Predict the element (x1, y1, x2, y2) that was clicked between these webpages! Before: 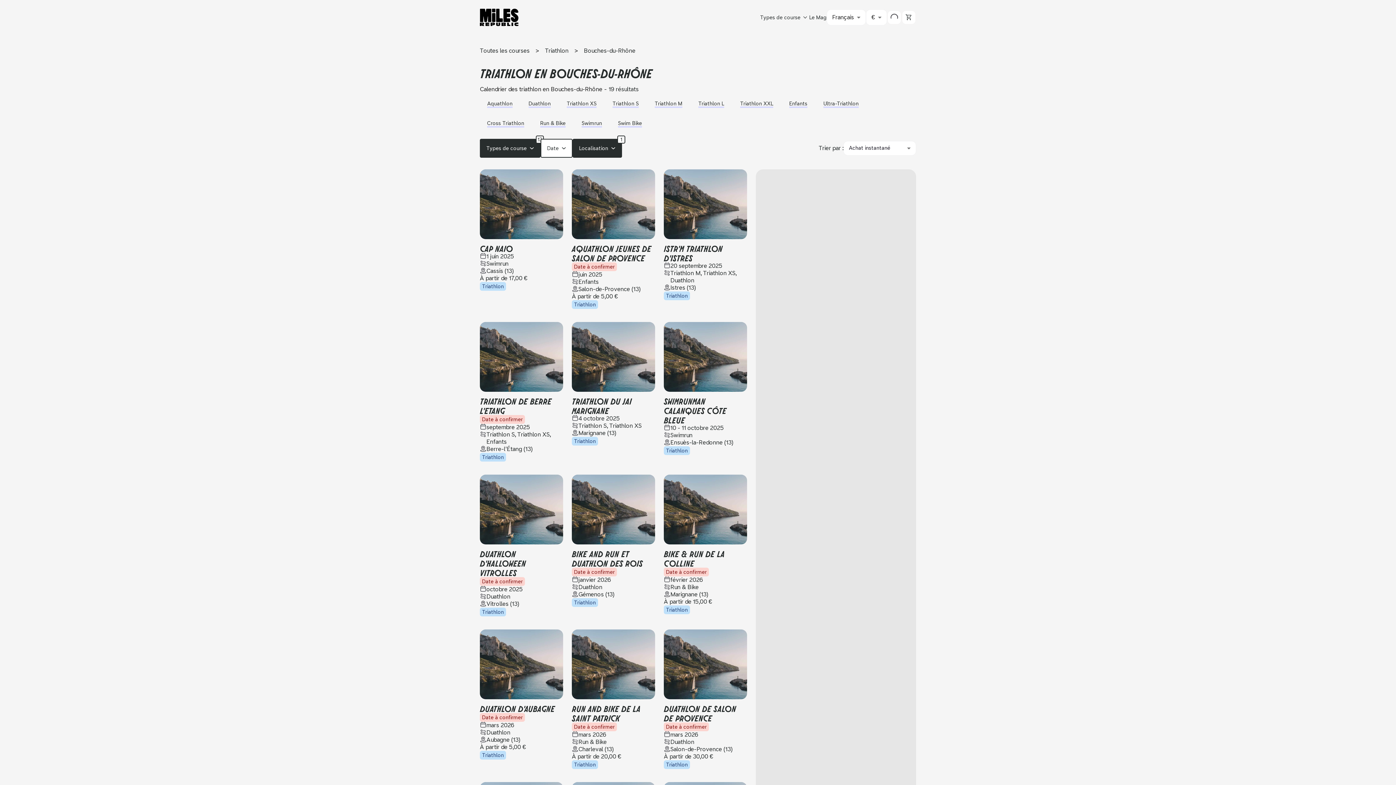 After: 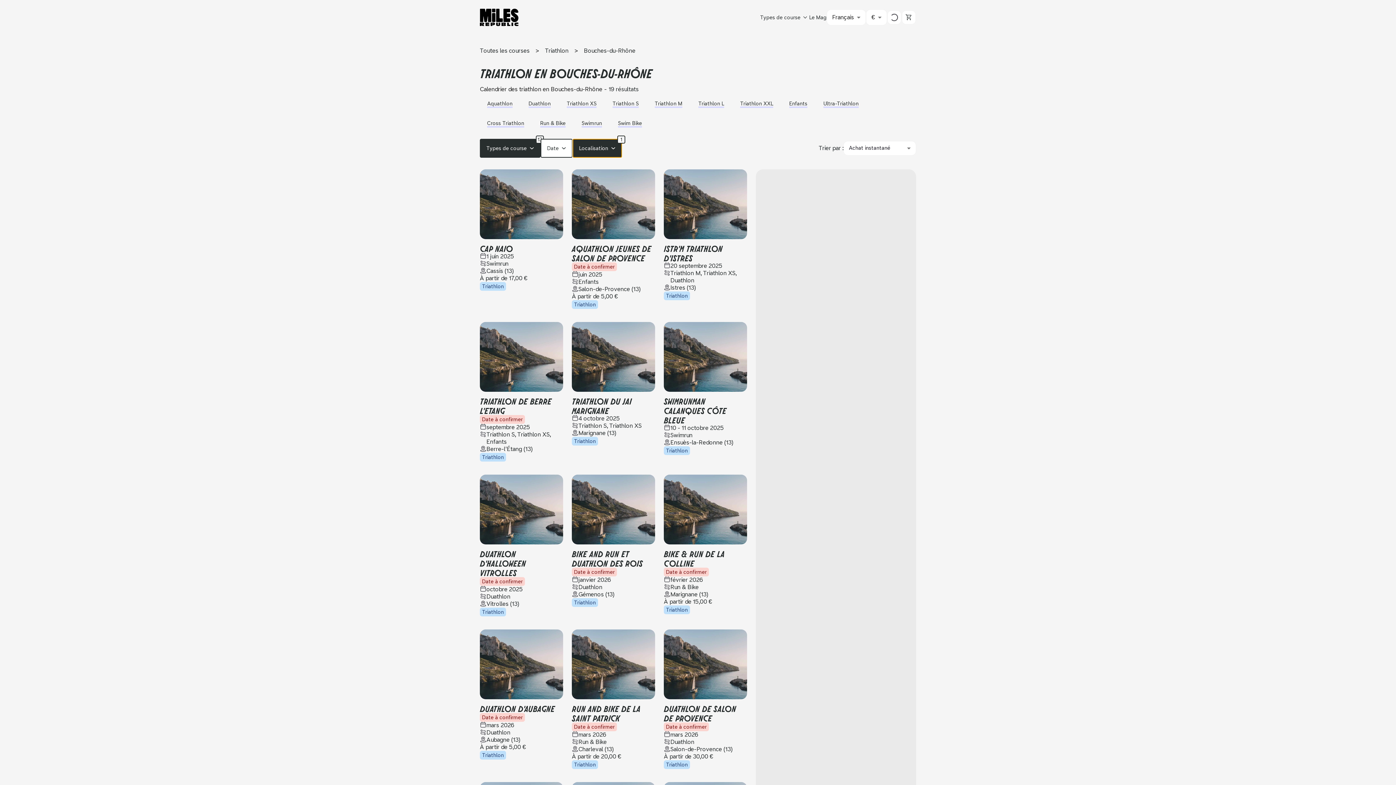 Action: label: 1
Localisation bbox: (572, 138, 622, 157)